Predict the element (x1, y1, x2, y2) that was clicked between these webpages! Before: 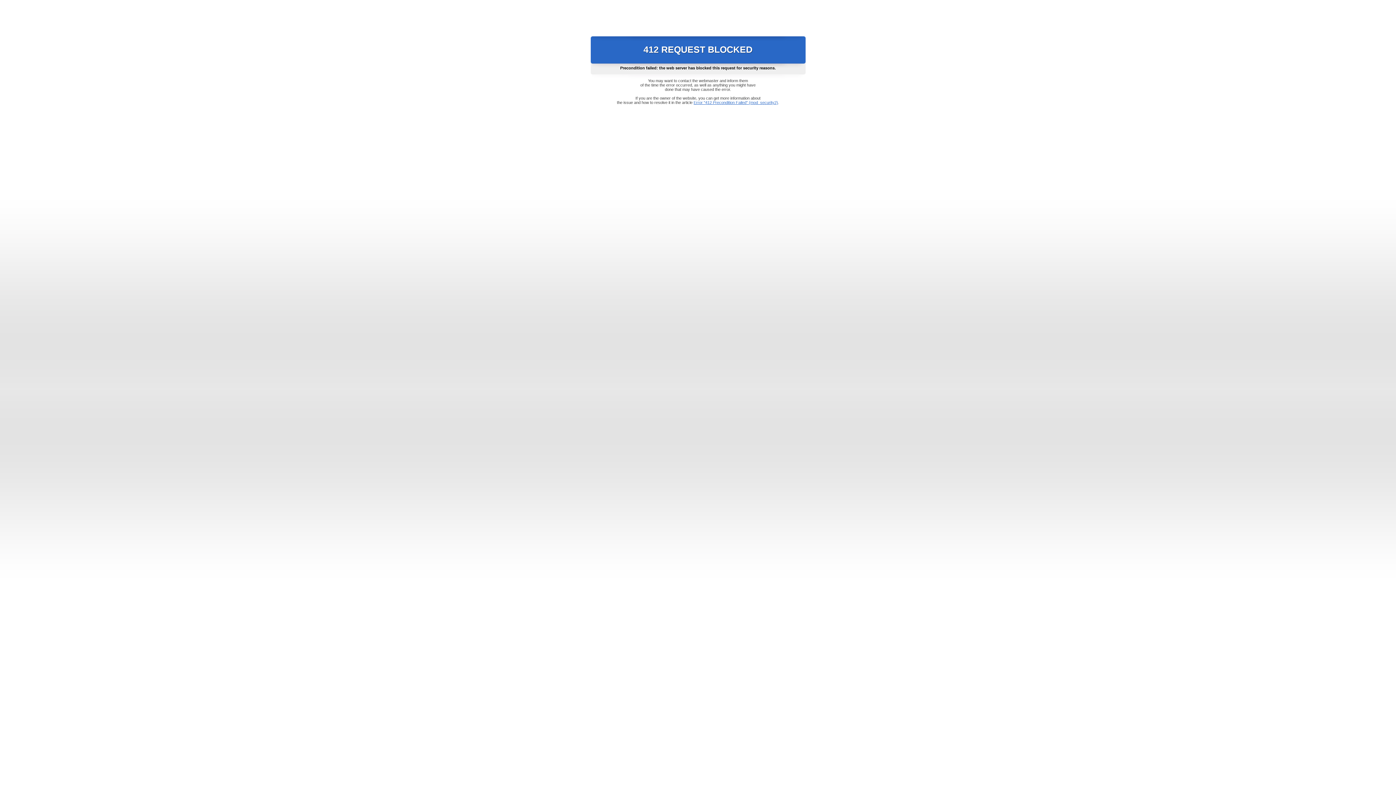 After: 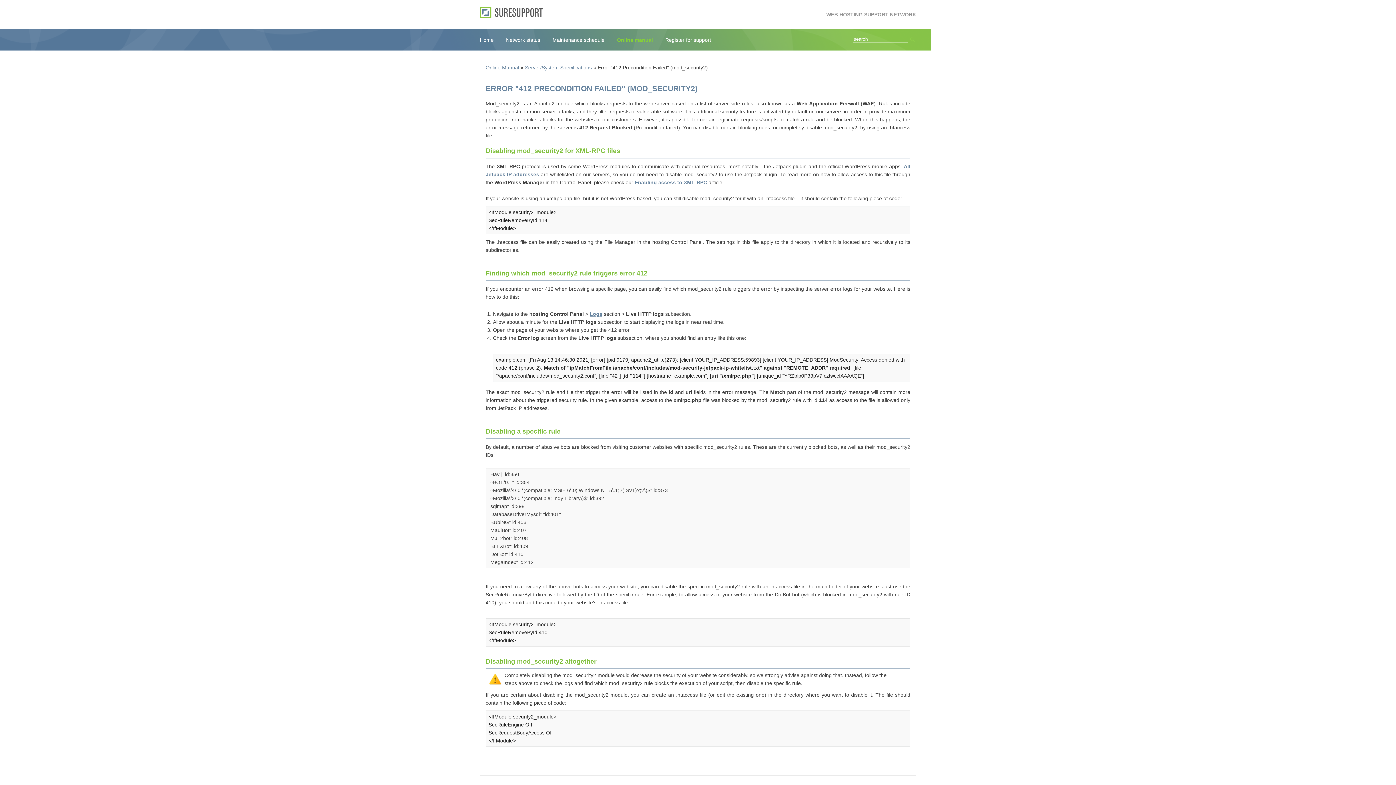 Action: label: Error "412 Precondition Failed" (mod_security2) bbox: (693, 100, 778, 104)